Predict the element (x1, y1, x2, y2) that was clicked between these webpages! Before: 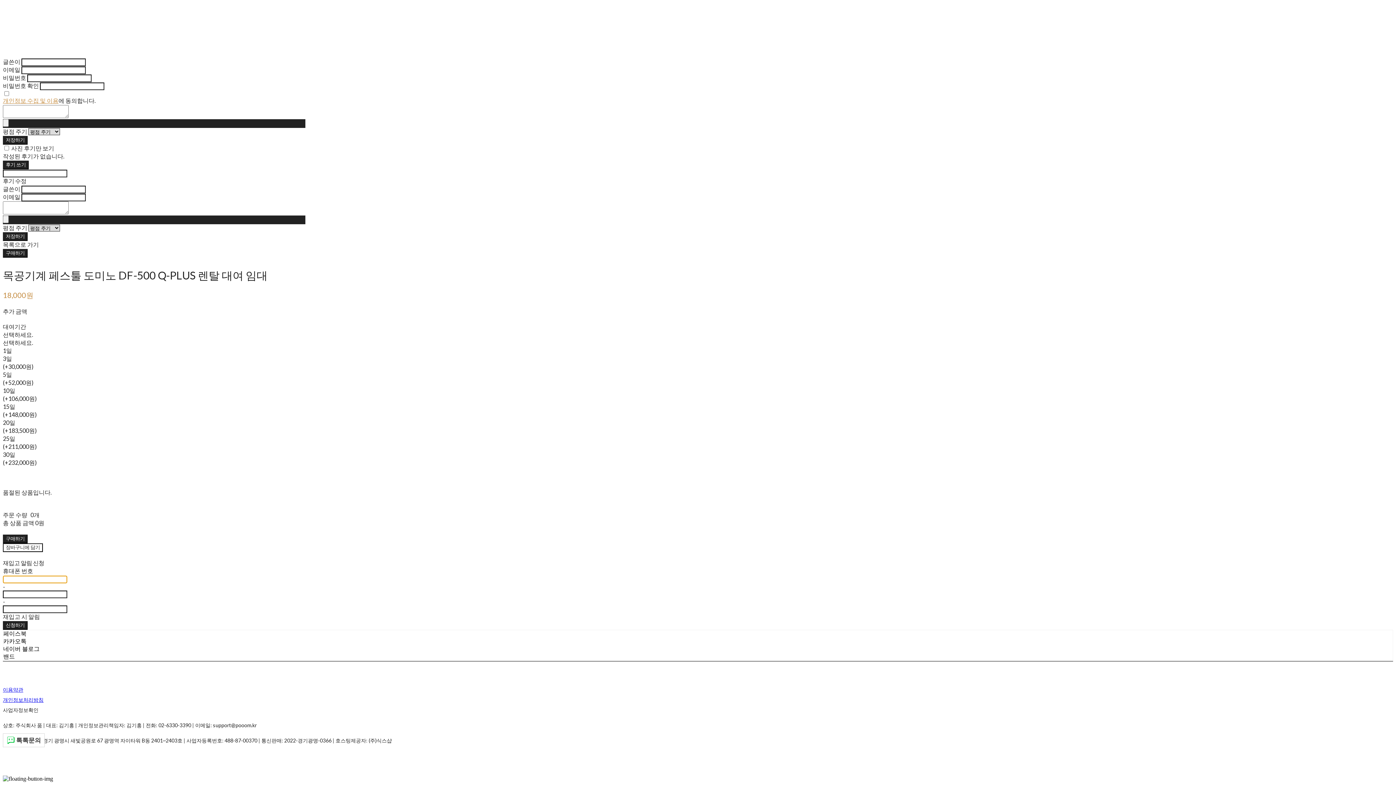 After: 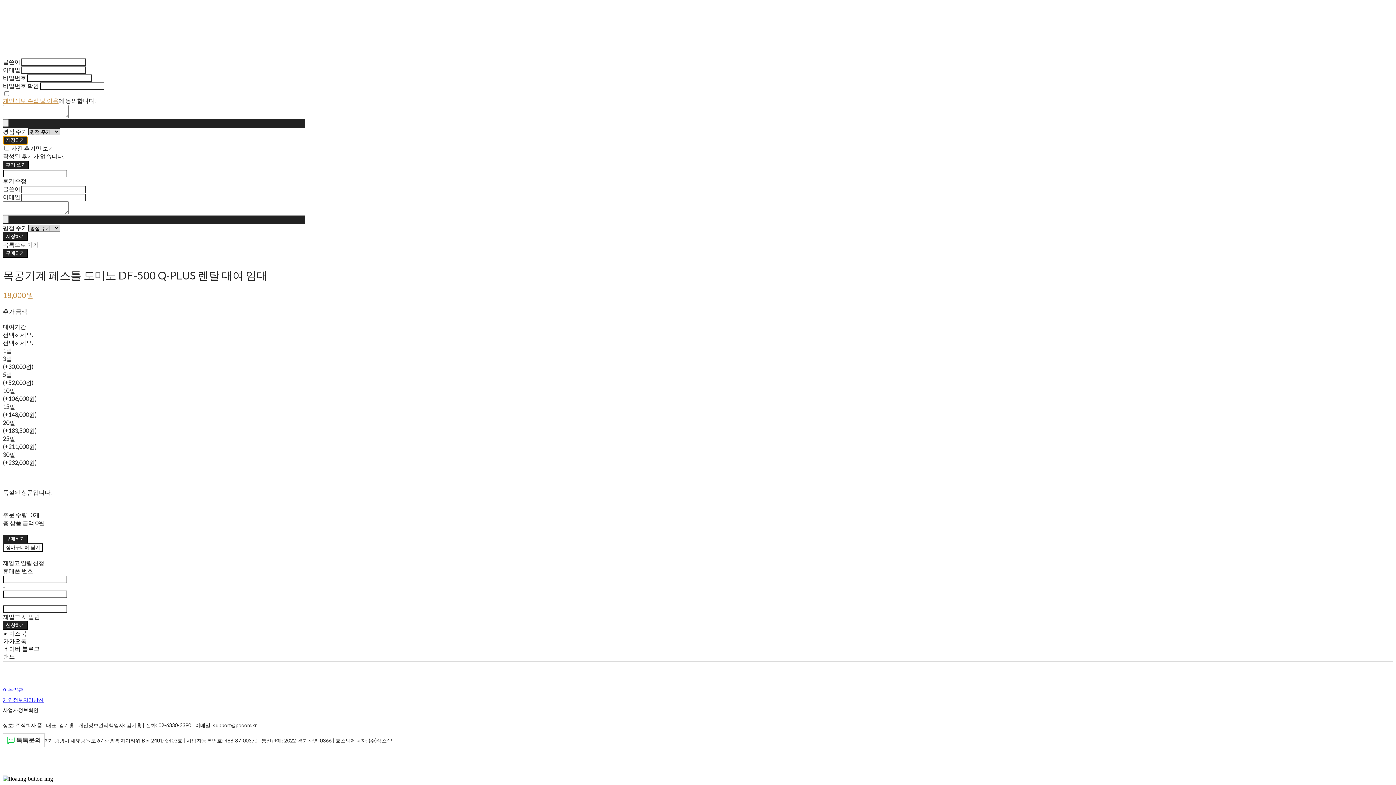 Action: bbox: (2, 136, 27, 144) label: 저장하기